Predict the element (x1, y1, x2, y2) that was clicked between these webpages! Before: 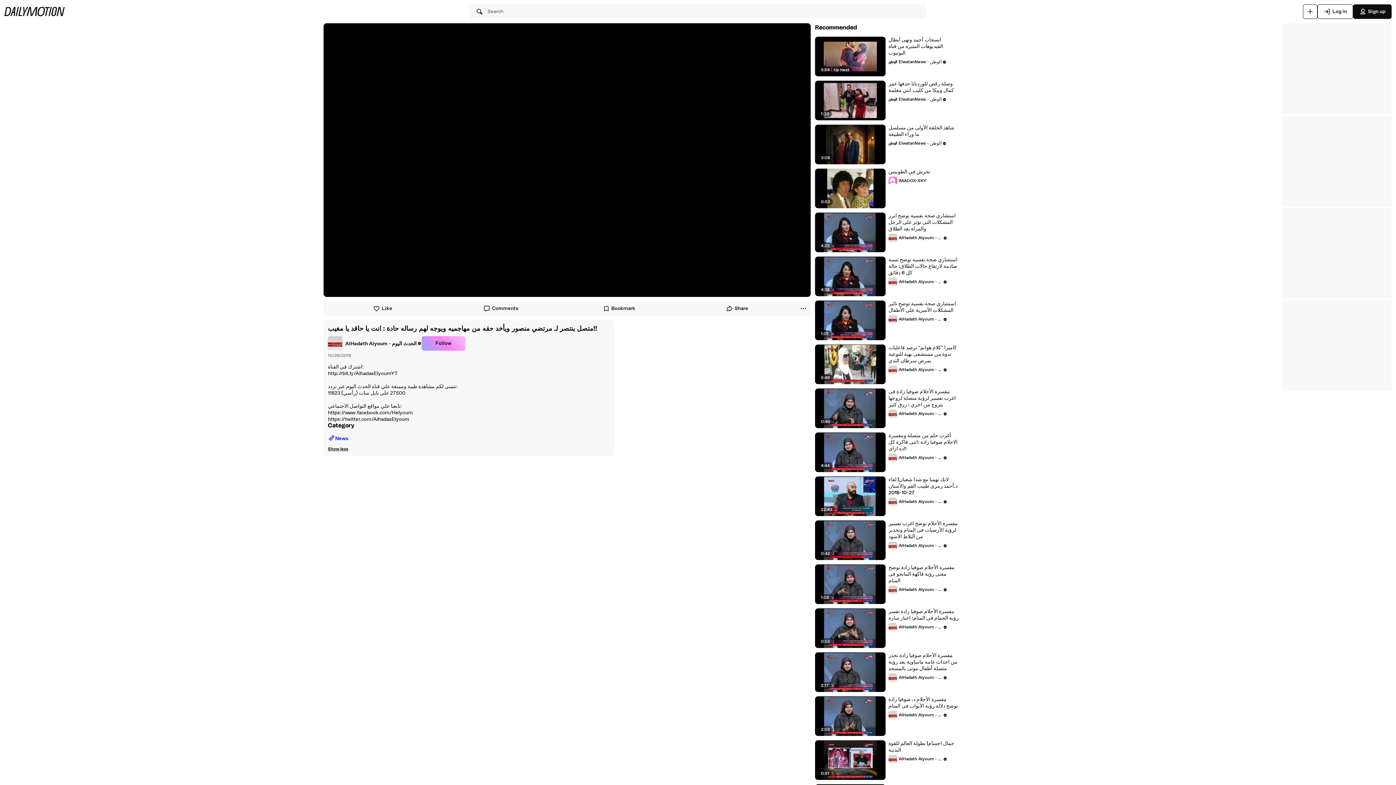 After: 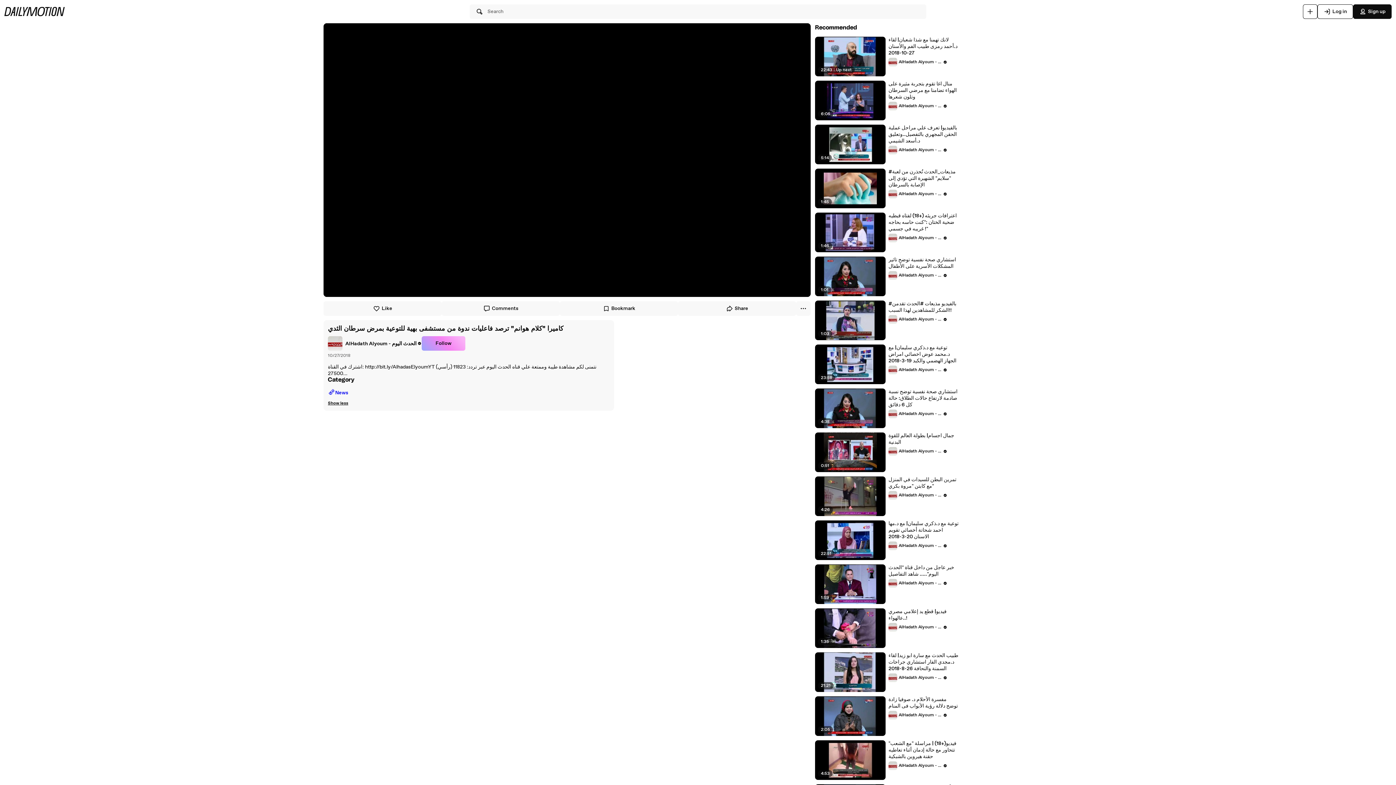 Action: label: كاميرا "كلام هوانم" ترصد فاعليات ندوة من مستشفى بهية للتوعية بمرض سرطان الثدي bbox: (888, 344, 959, 364)